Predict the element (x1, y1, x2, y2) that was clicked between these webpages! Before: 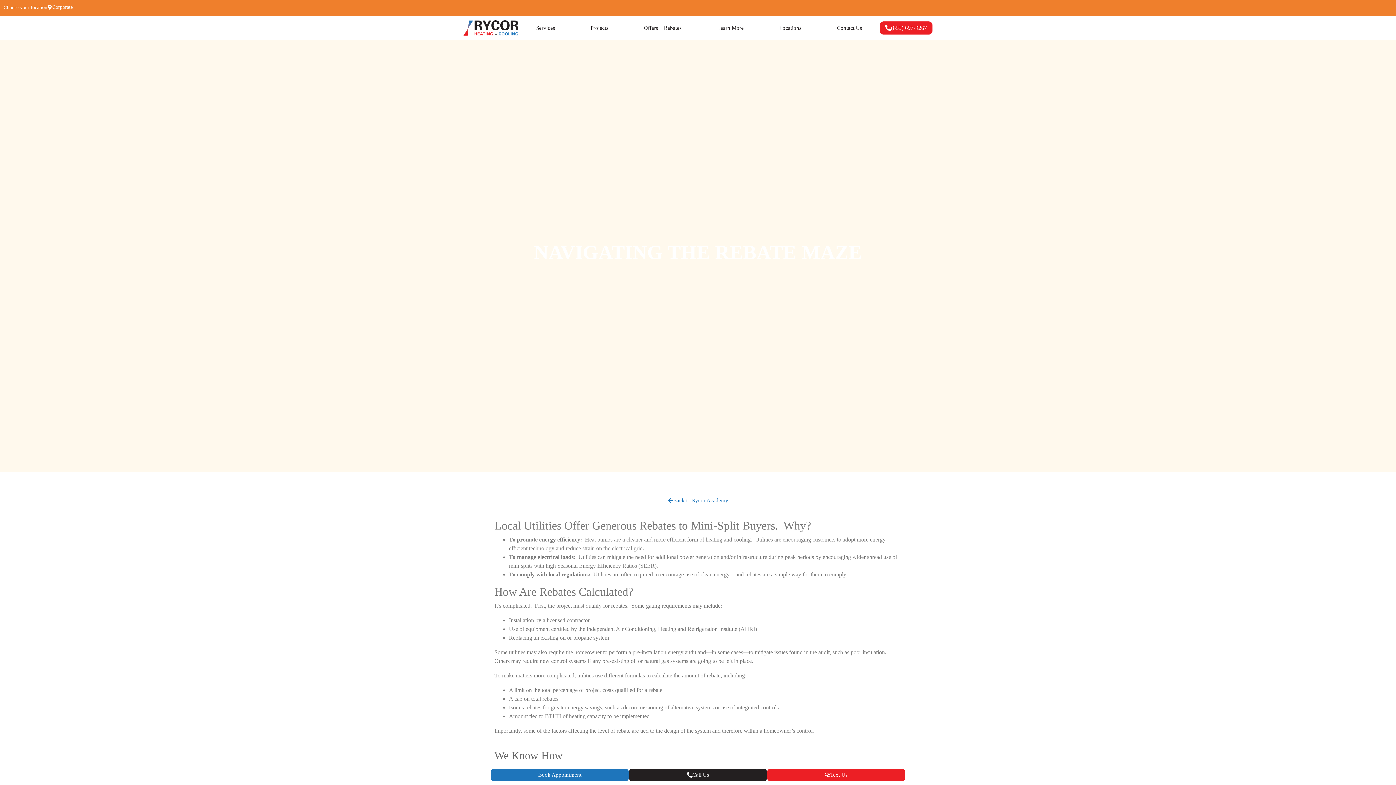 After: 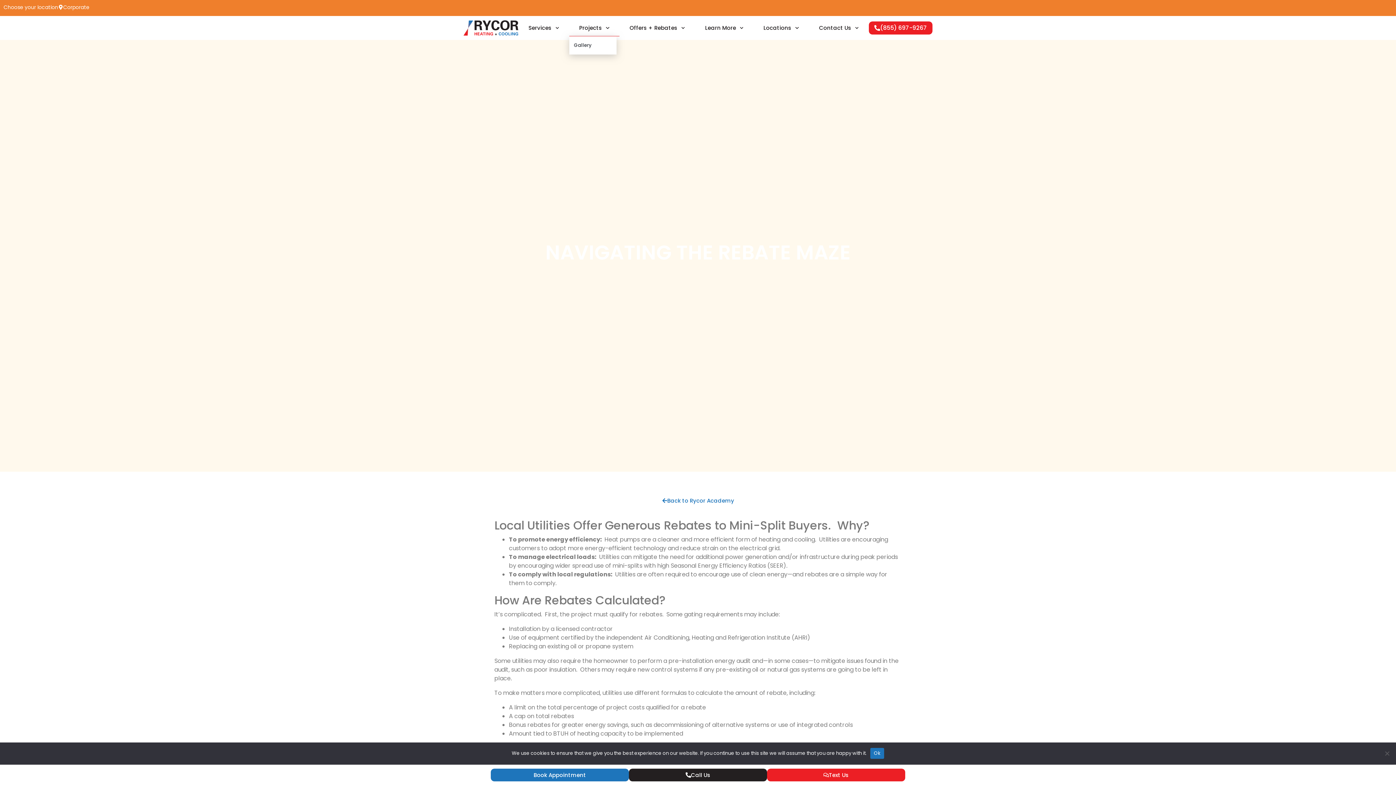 Action: bbox: (572, 19, 626, 36) label: Projects